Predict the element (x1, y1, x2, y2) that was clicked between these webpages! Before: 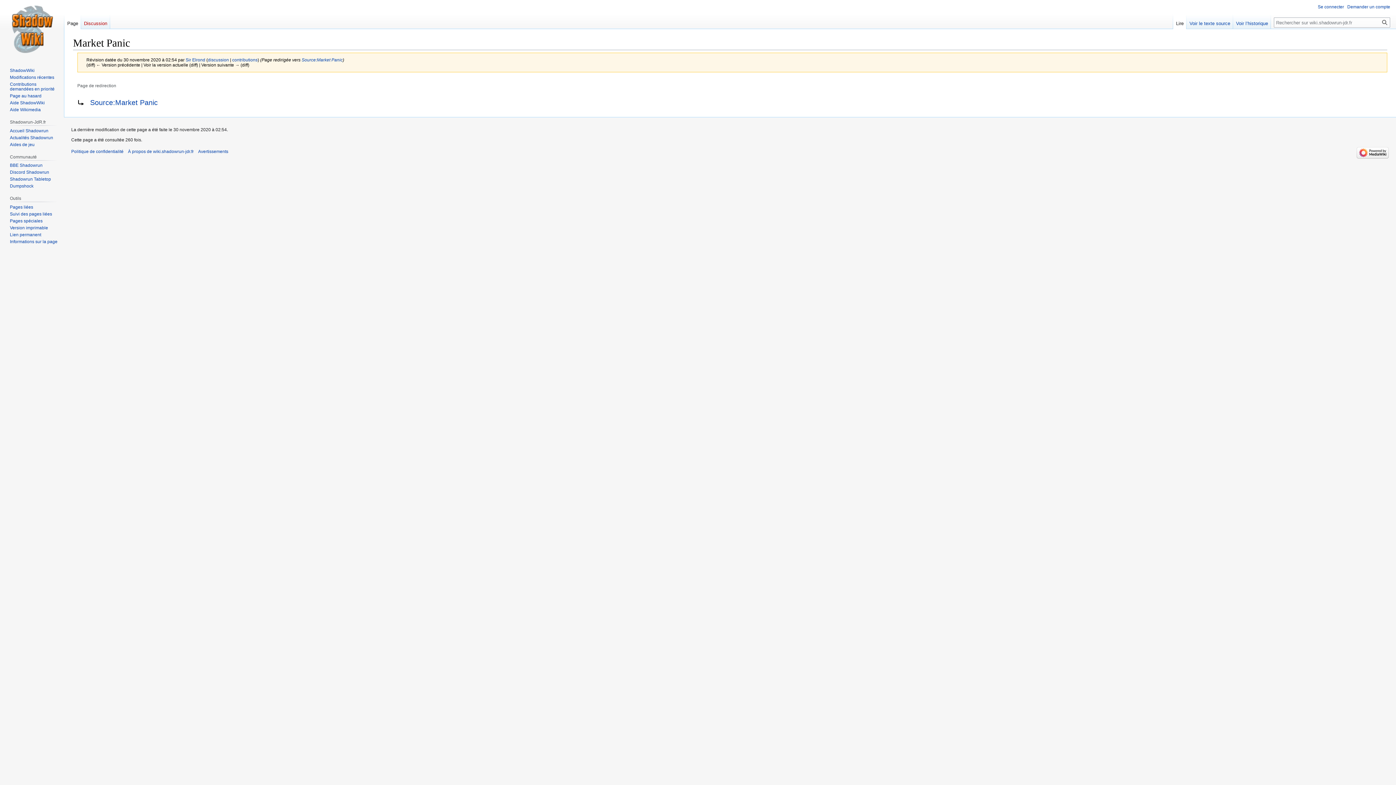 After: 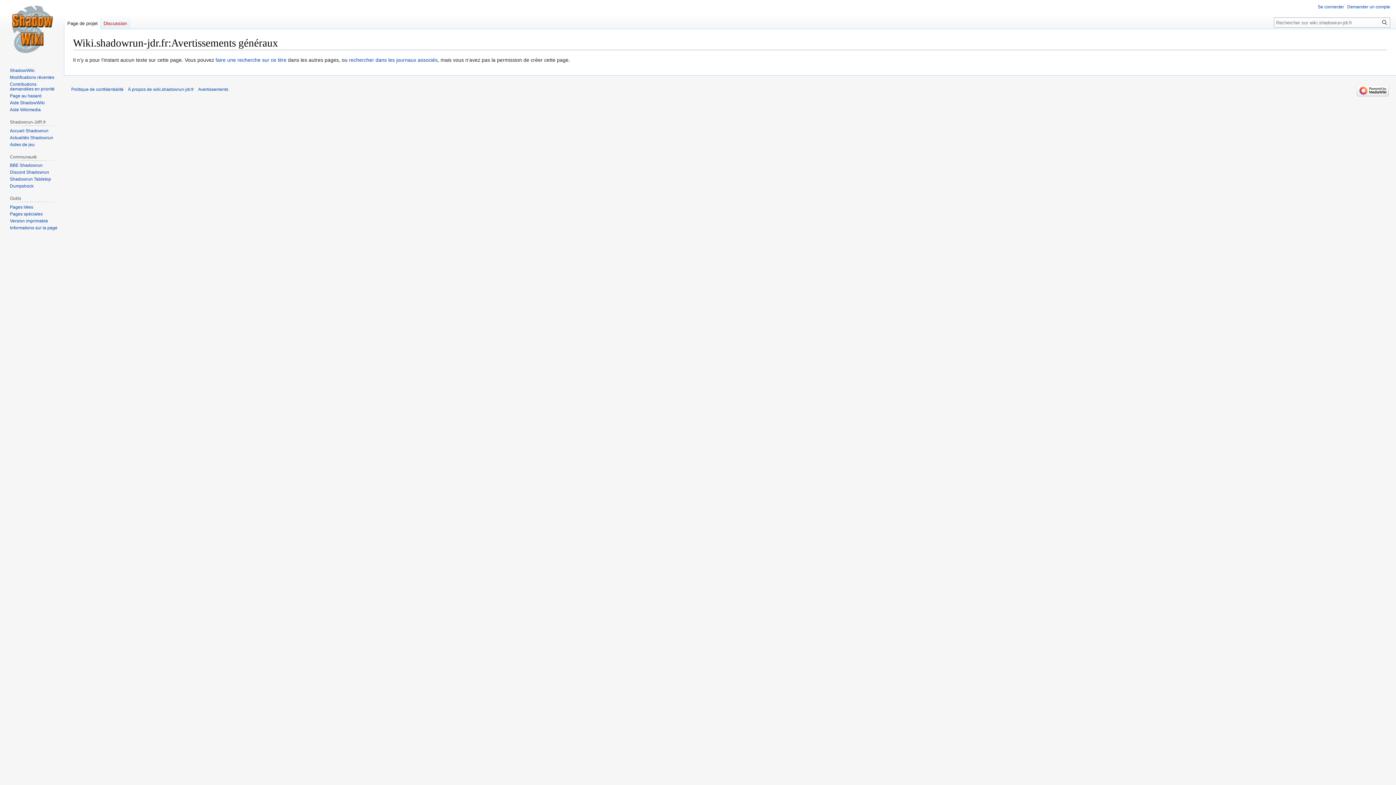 Action: label: Avertissements bbox: (198, 148, 228, 154)